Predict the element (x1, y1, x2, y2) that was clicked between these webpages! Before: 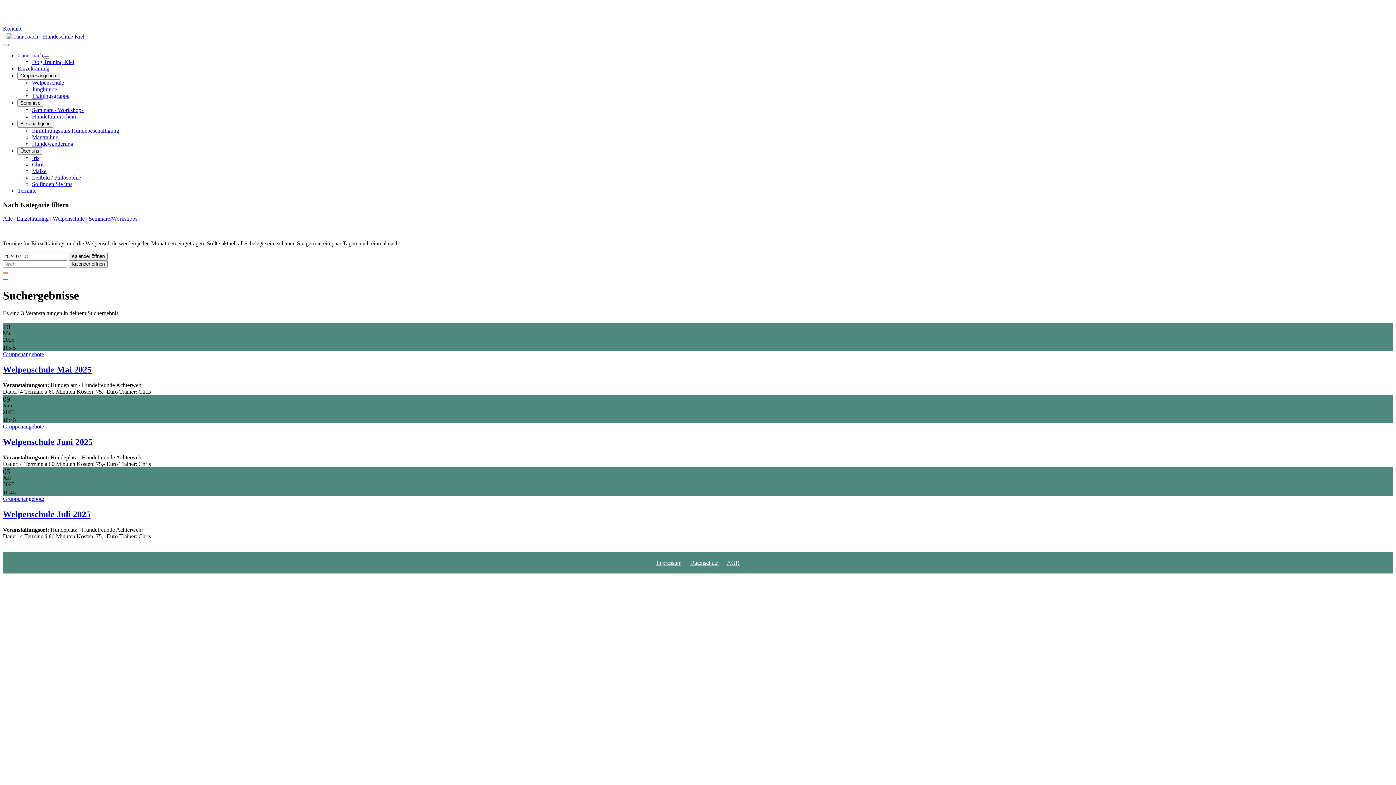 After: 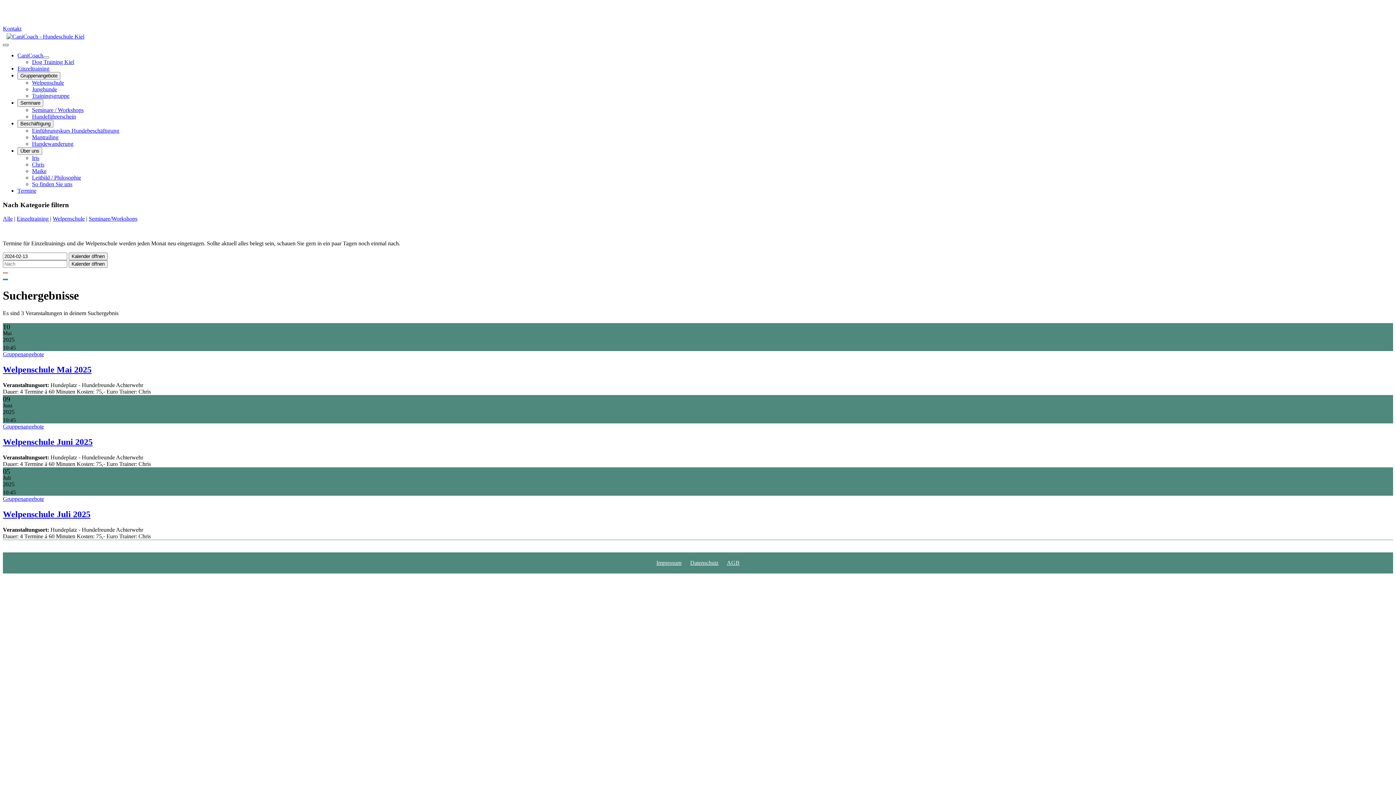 Action: bbox: (2, 44, 8, 46) label: Navigation umschalten